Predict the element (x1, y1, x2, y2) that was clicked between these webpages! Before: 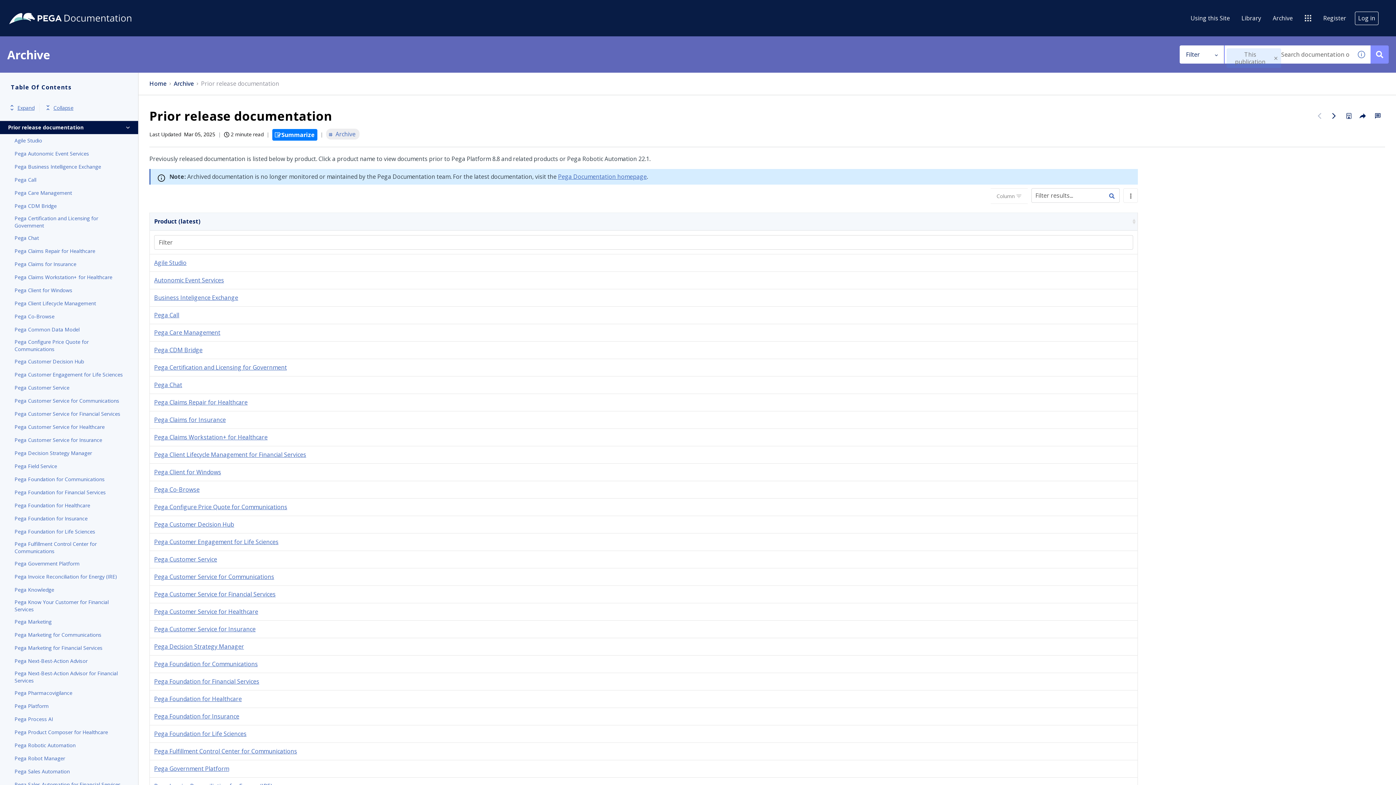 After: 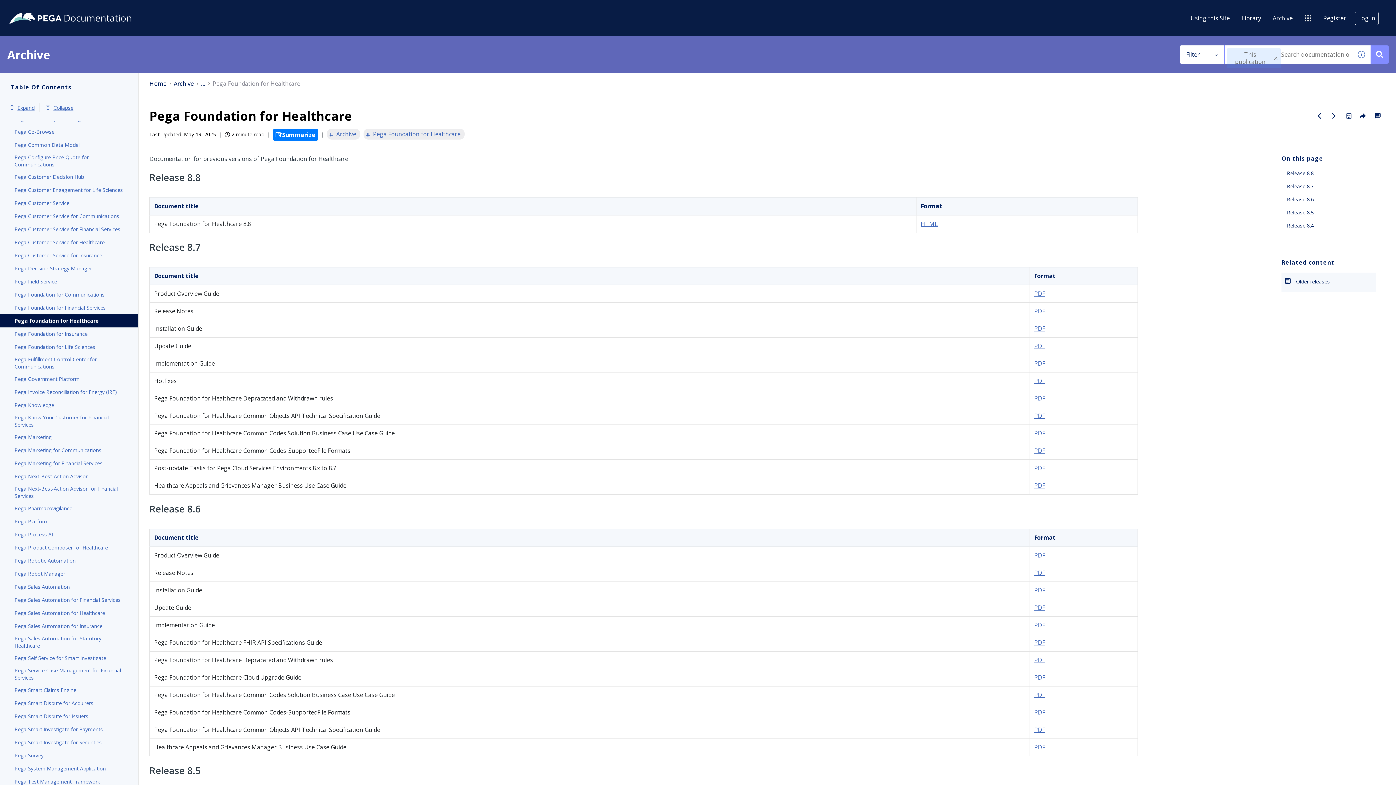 Action: bbox: (154, 695, 241, 703) label: Pega Foundation for Healthcare